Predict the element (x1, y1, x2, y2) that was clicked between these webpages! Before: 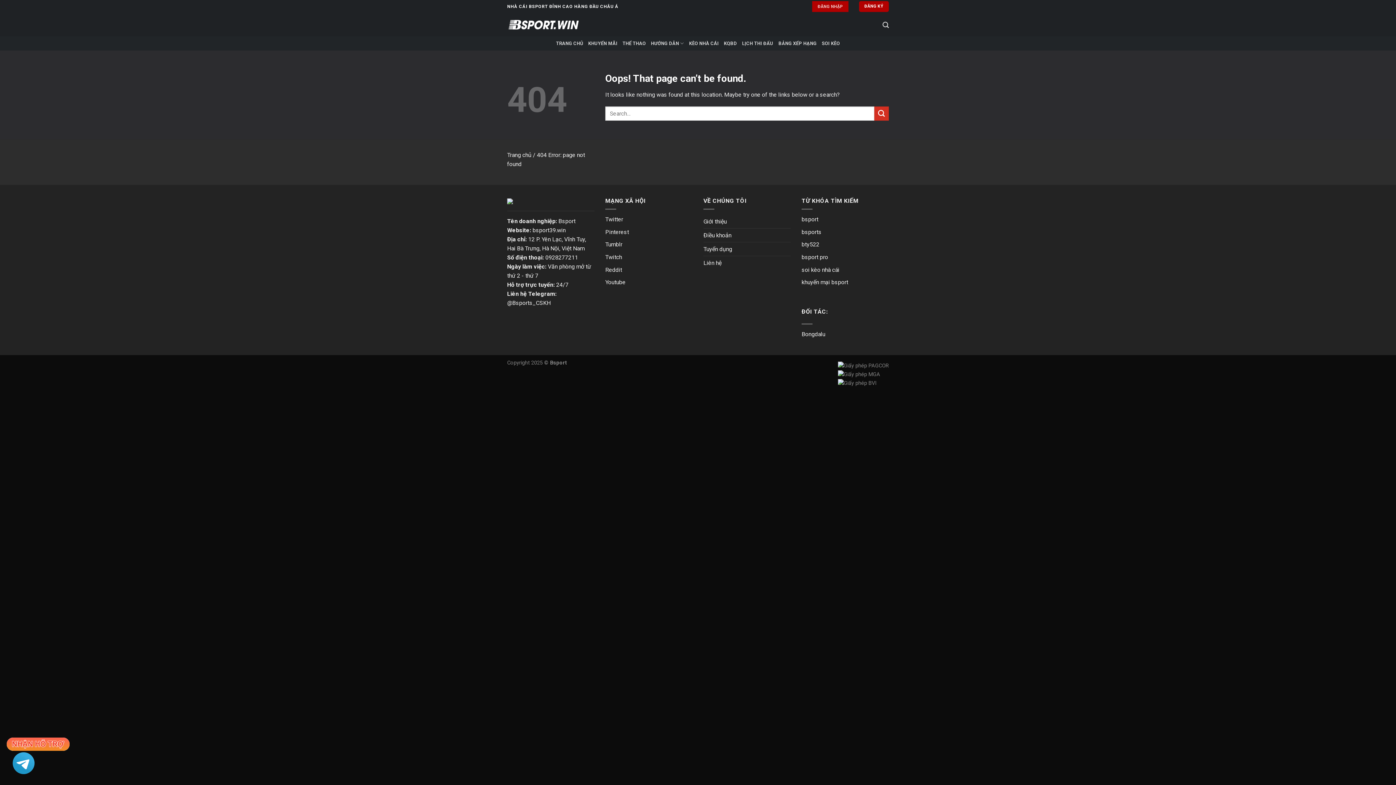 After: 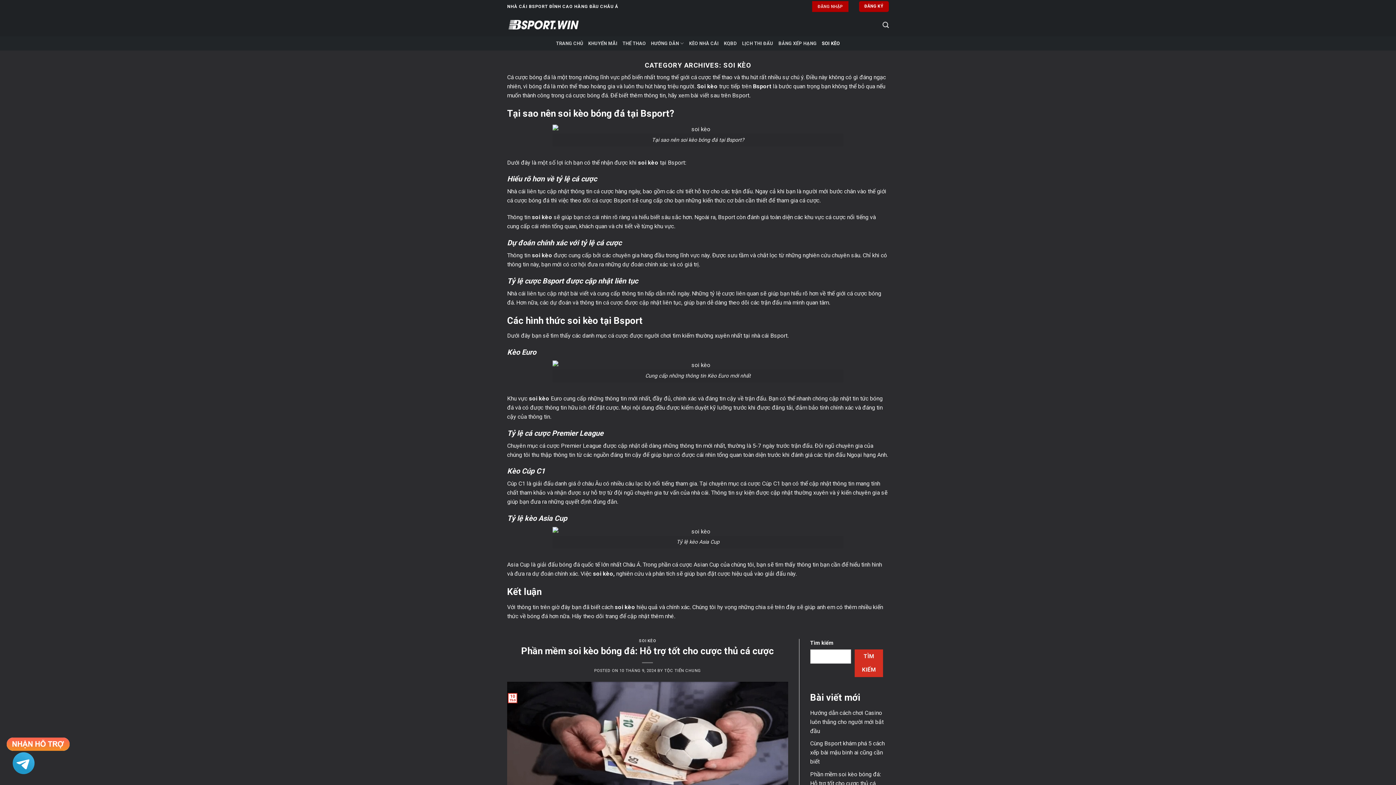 Action: bbox: (822, 36, 840, 50) label: SOI KÈO